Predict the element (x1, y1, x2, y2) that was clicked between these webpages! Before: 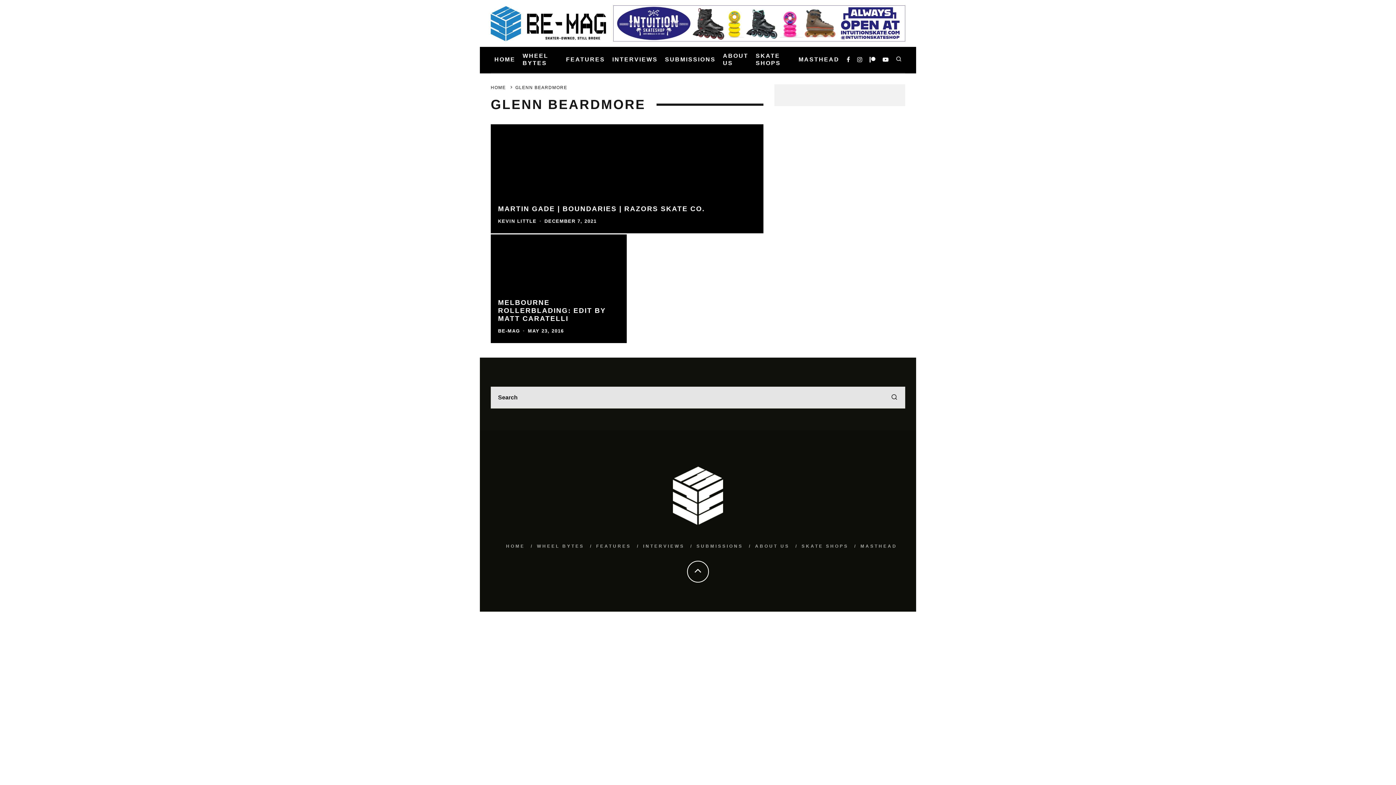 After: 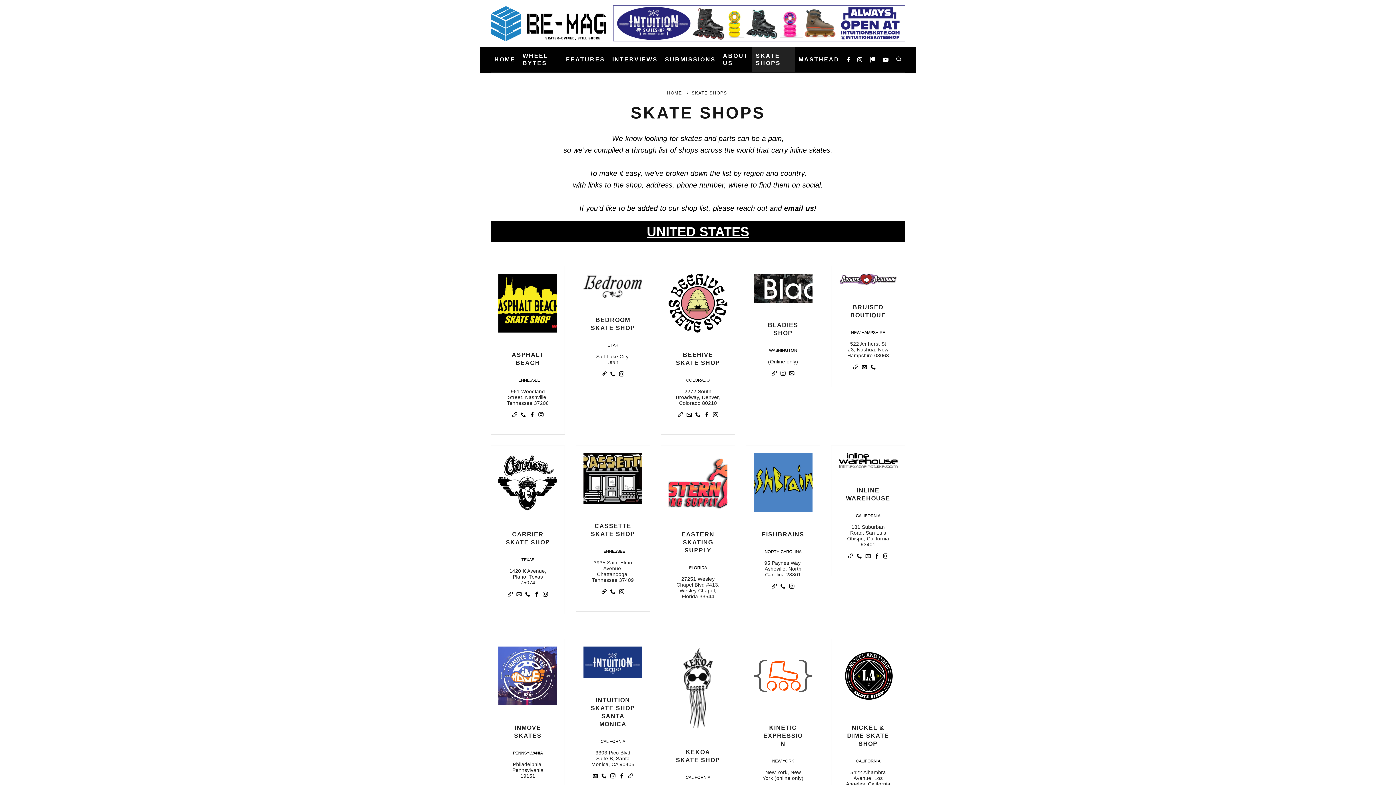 Action: bbox: (801, 544, 848, 549) label: SKATE SHOPS